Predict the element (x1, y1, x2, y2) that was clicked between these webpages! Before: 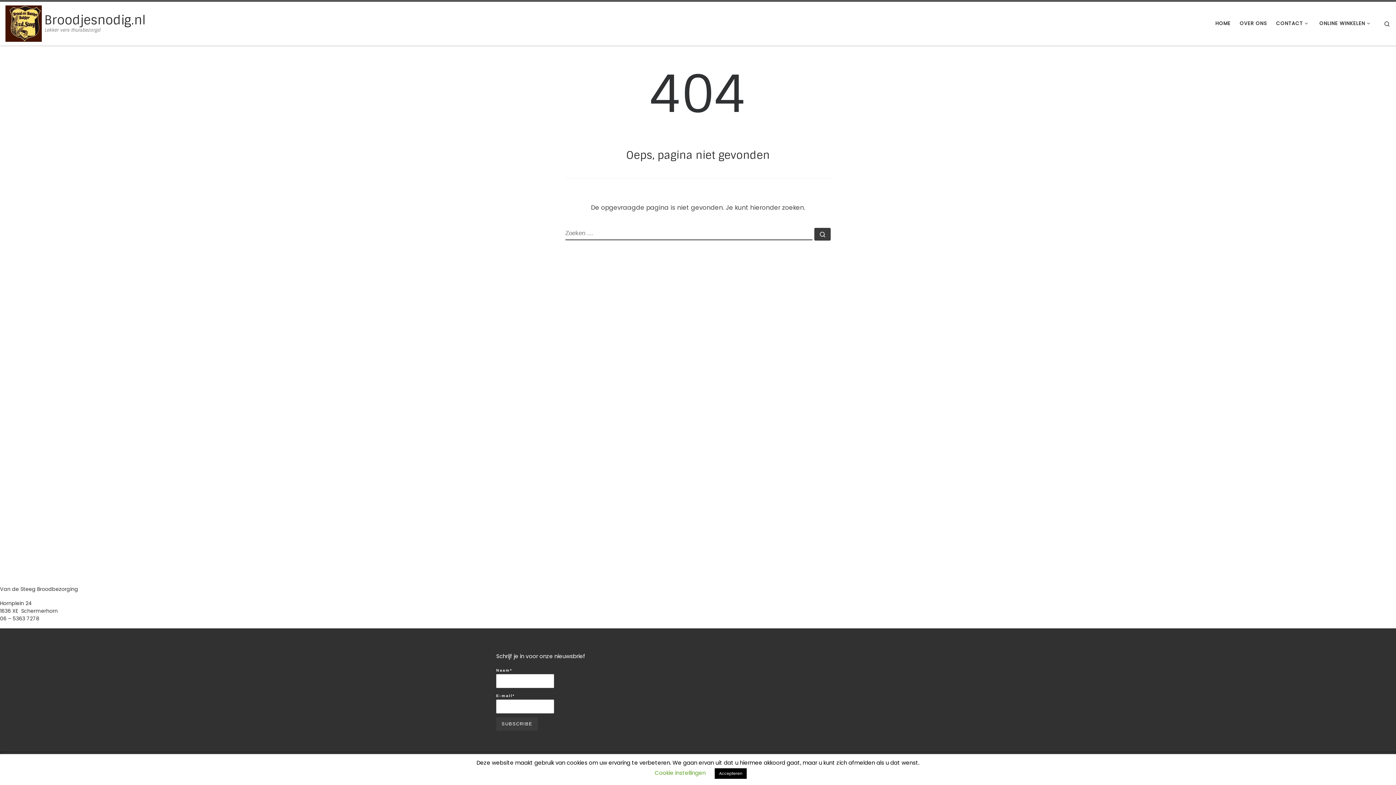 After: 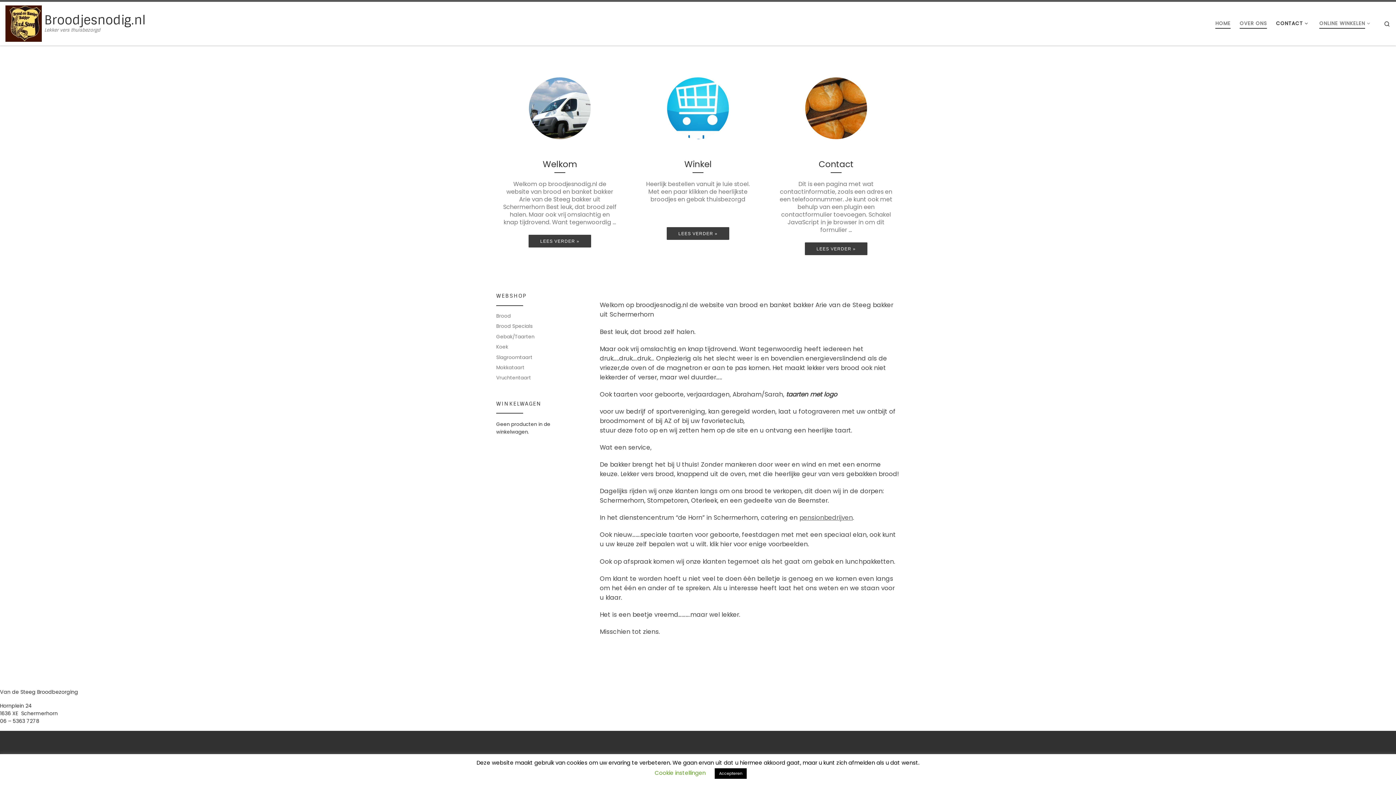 Action: bbox: (5, 14, 41, 30) label: Broodjesnodig.nl | Lekker vers thuisbezorgd